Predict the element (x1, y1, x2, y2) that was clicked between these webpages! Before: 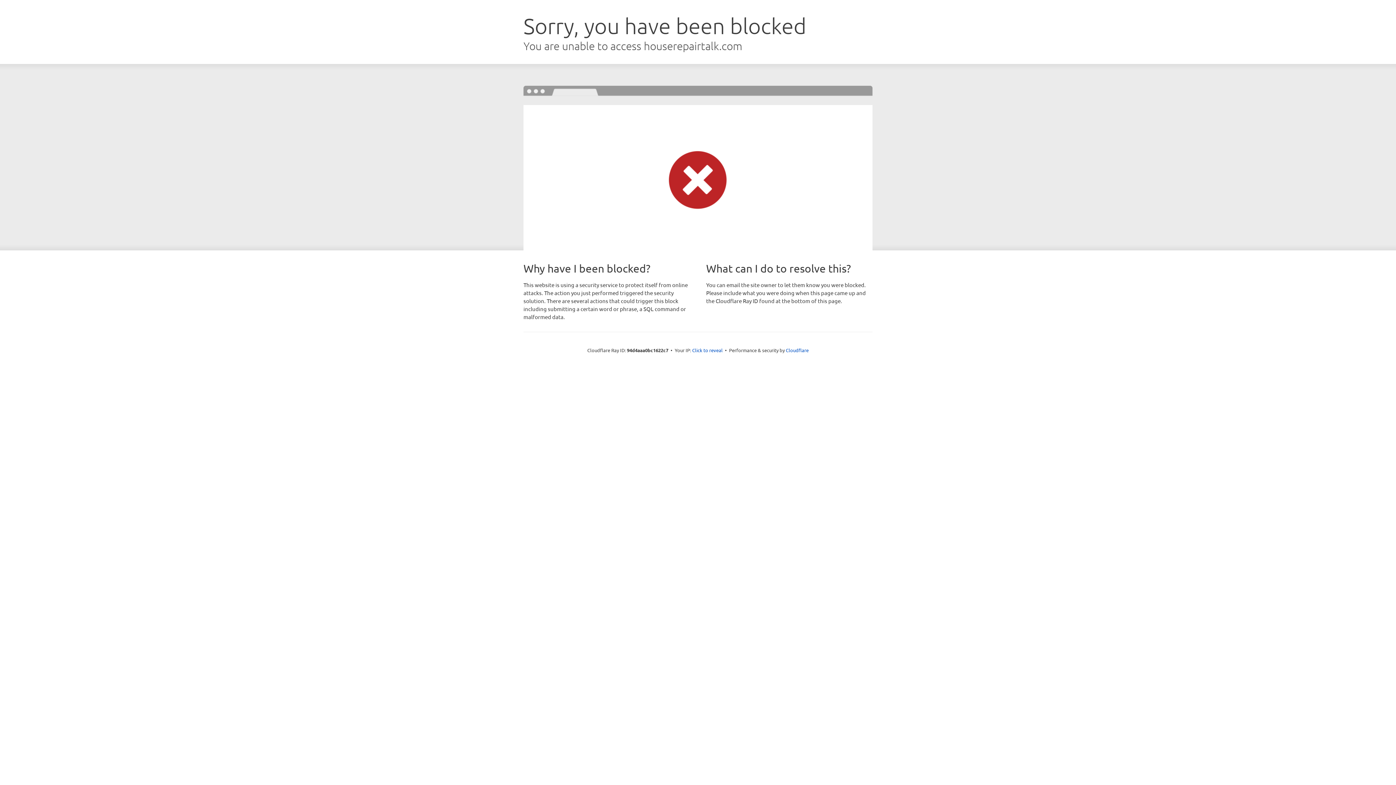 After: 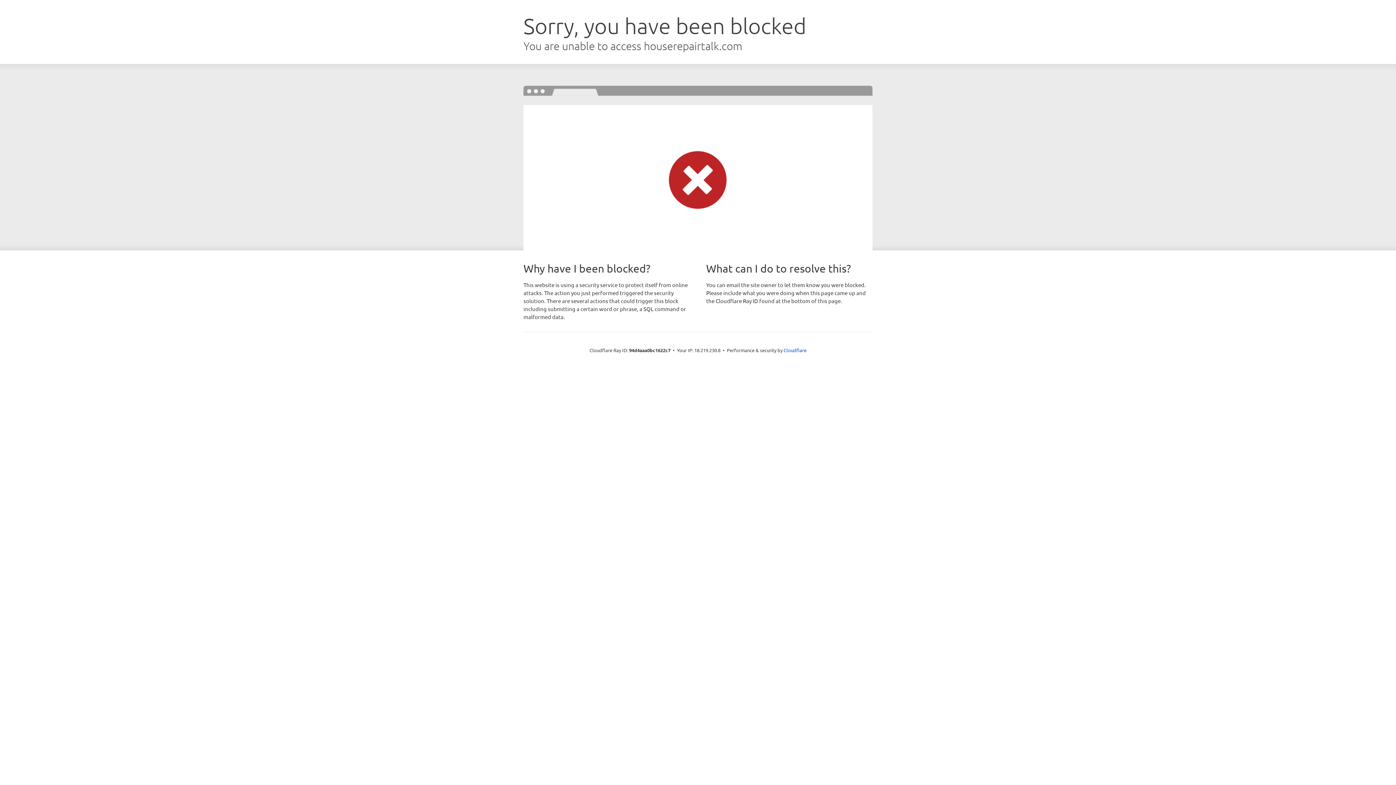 Action: bbox: (692, 346, 722, 353) label: Click to reveal